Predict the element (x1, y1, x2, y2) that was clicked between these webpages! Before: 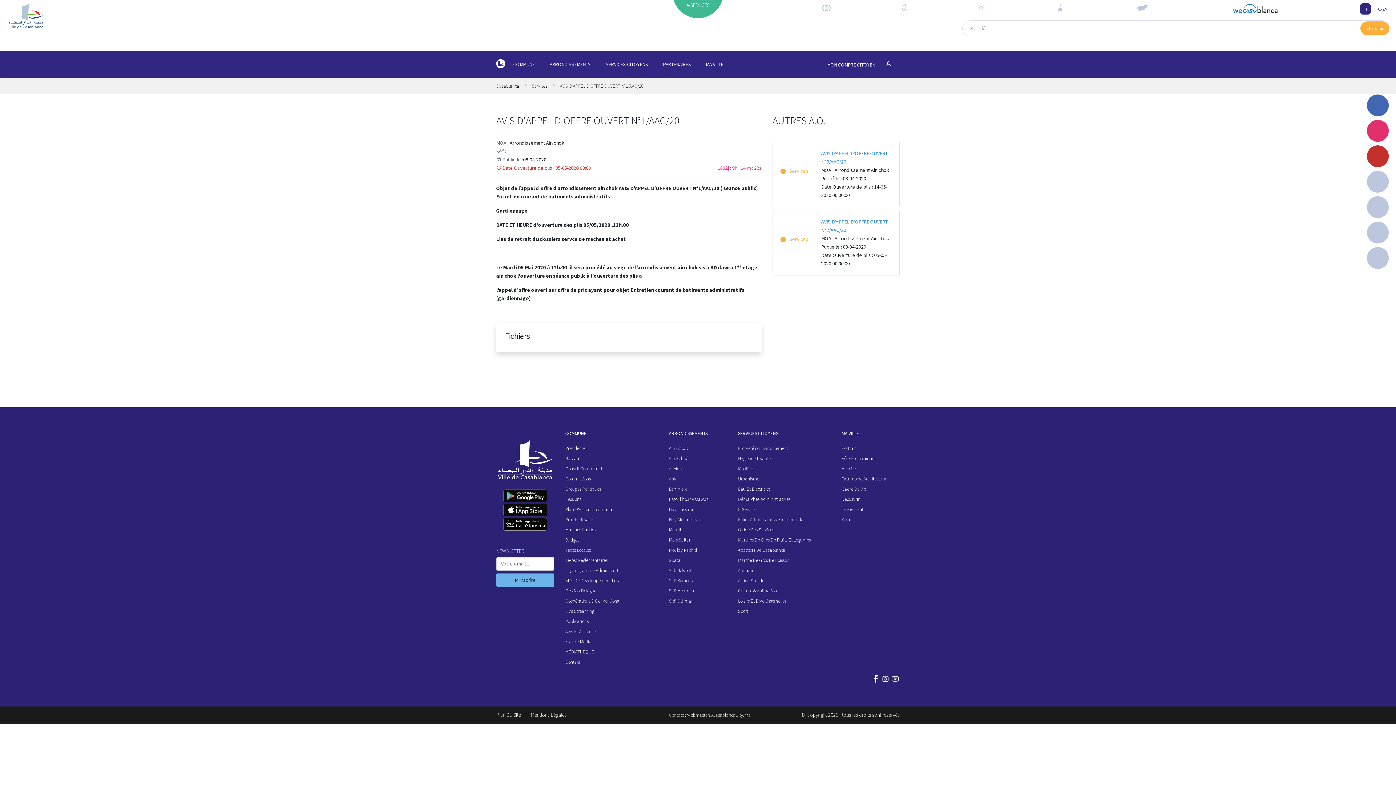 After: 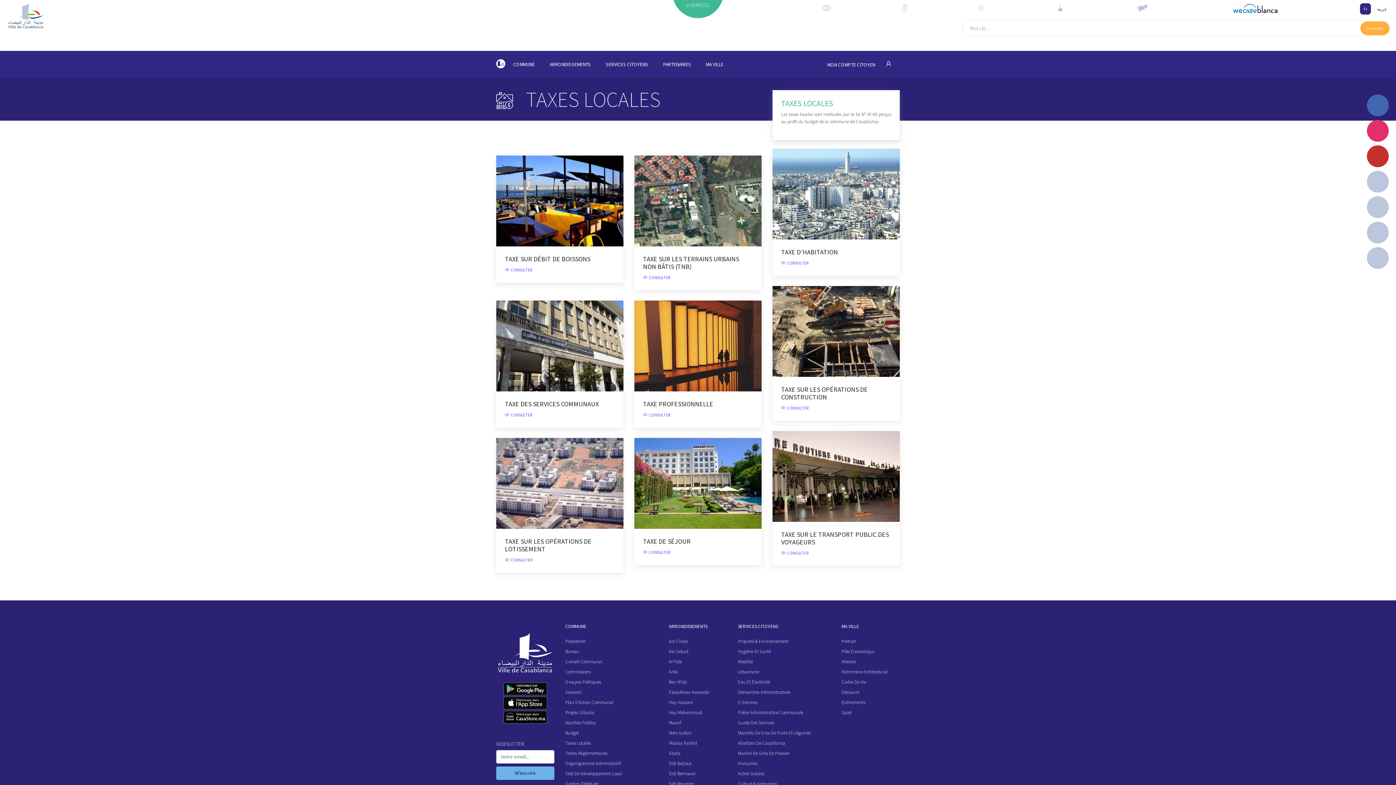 Action: label: Taxes Locales bbox: (565, 547, 590, 553)